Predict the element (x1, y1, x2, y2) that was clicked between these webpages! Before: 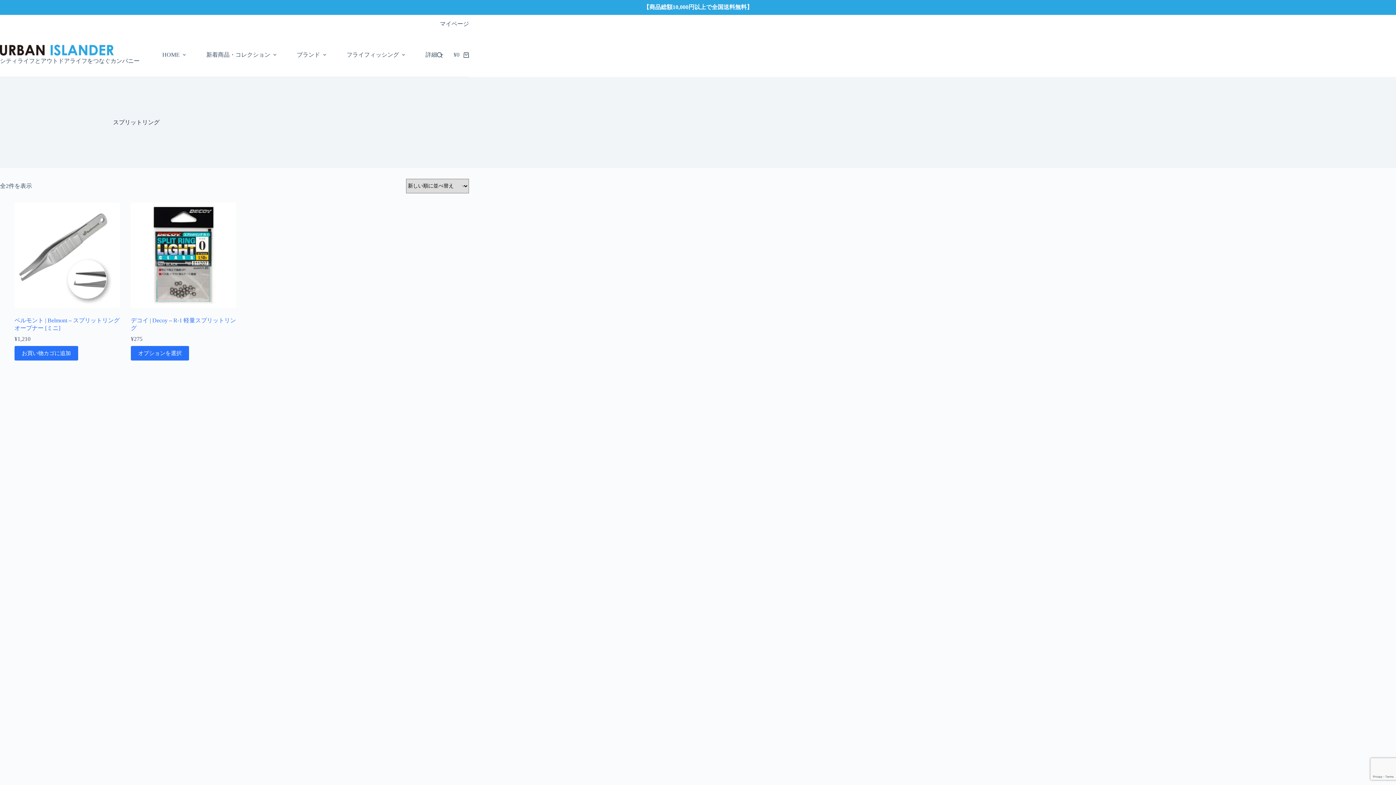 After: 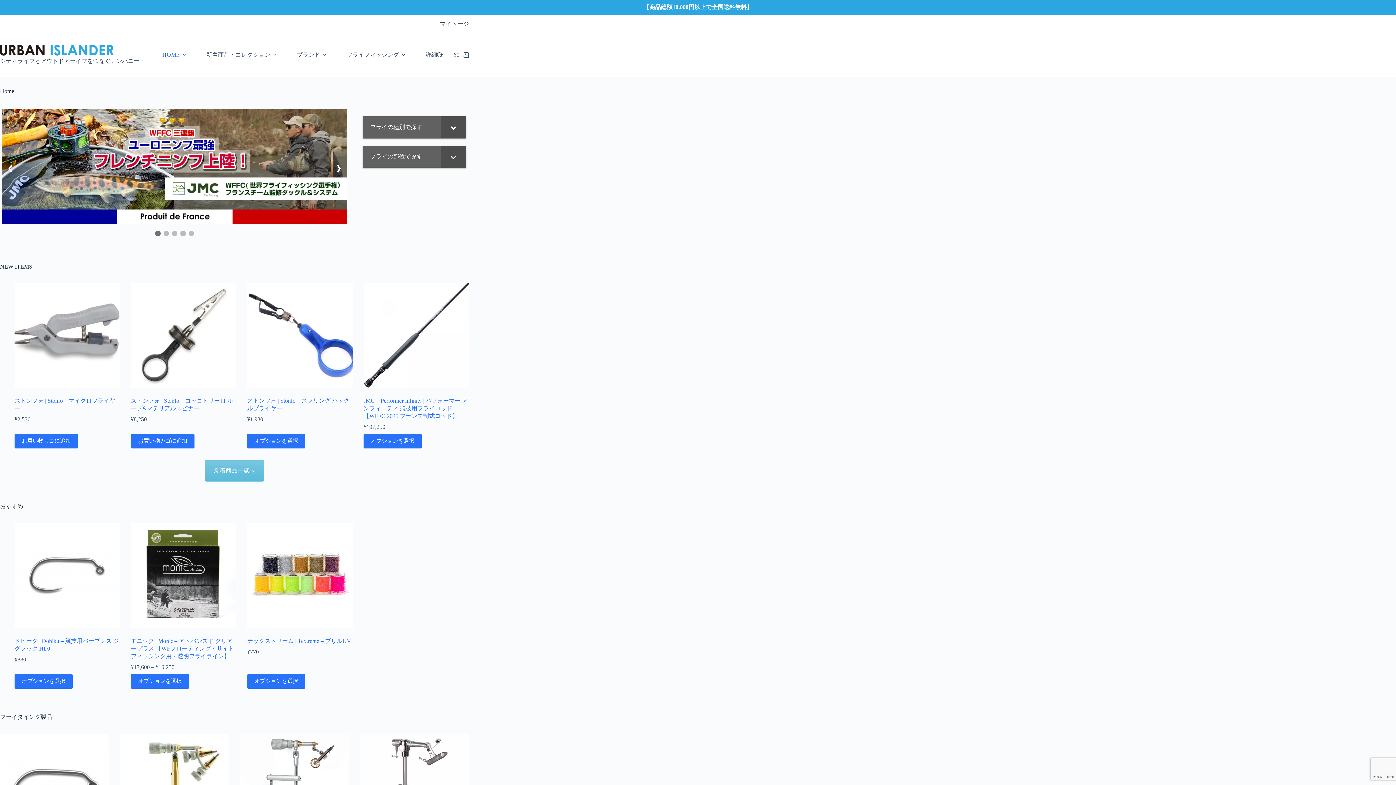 Action: label: HOME bbox: (157, 33, 193, 76)